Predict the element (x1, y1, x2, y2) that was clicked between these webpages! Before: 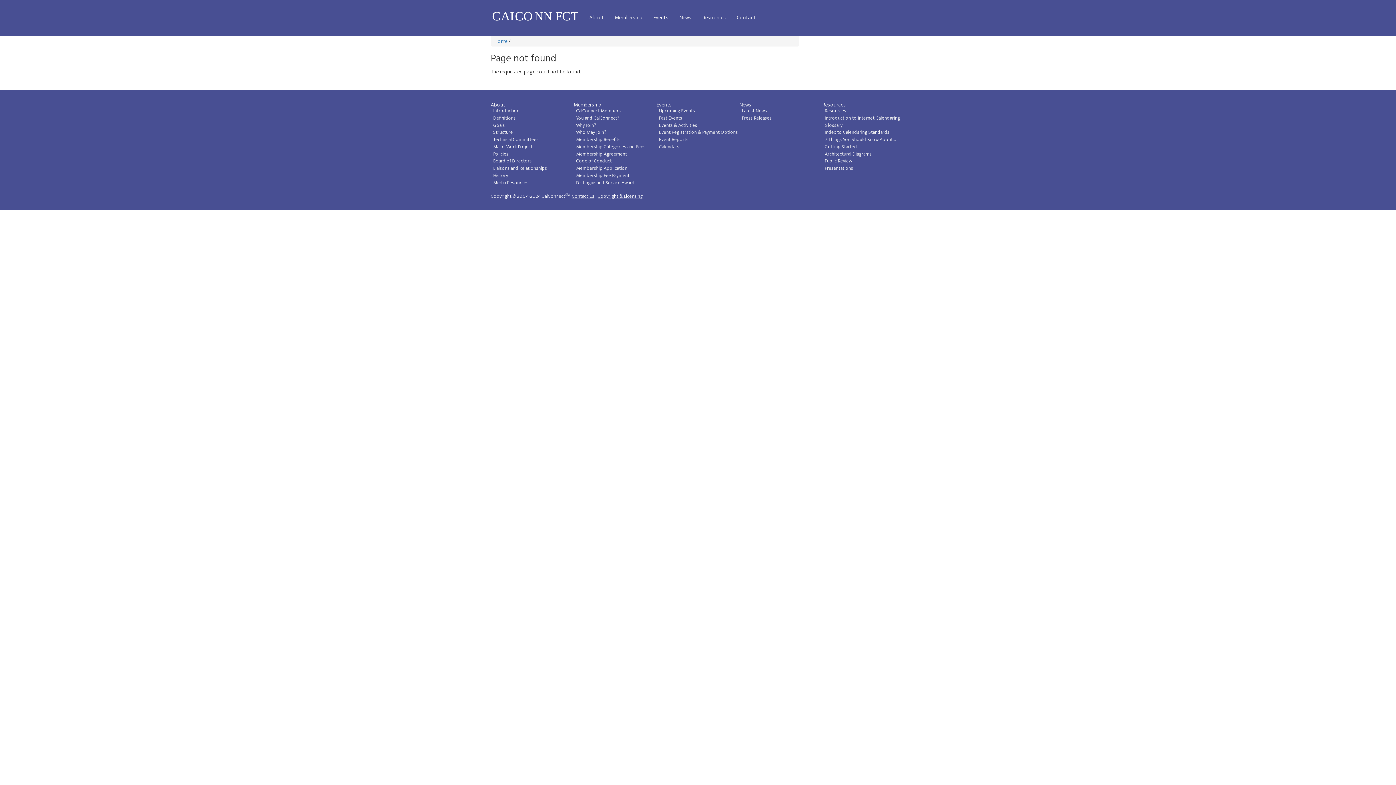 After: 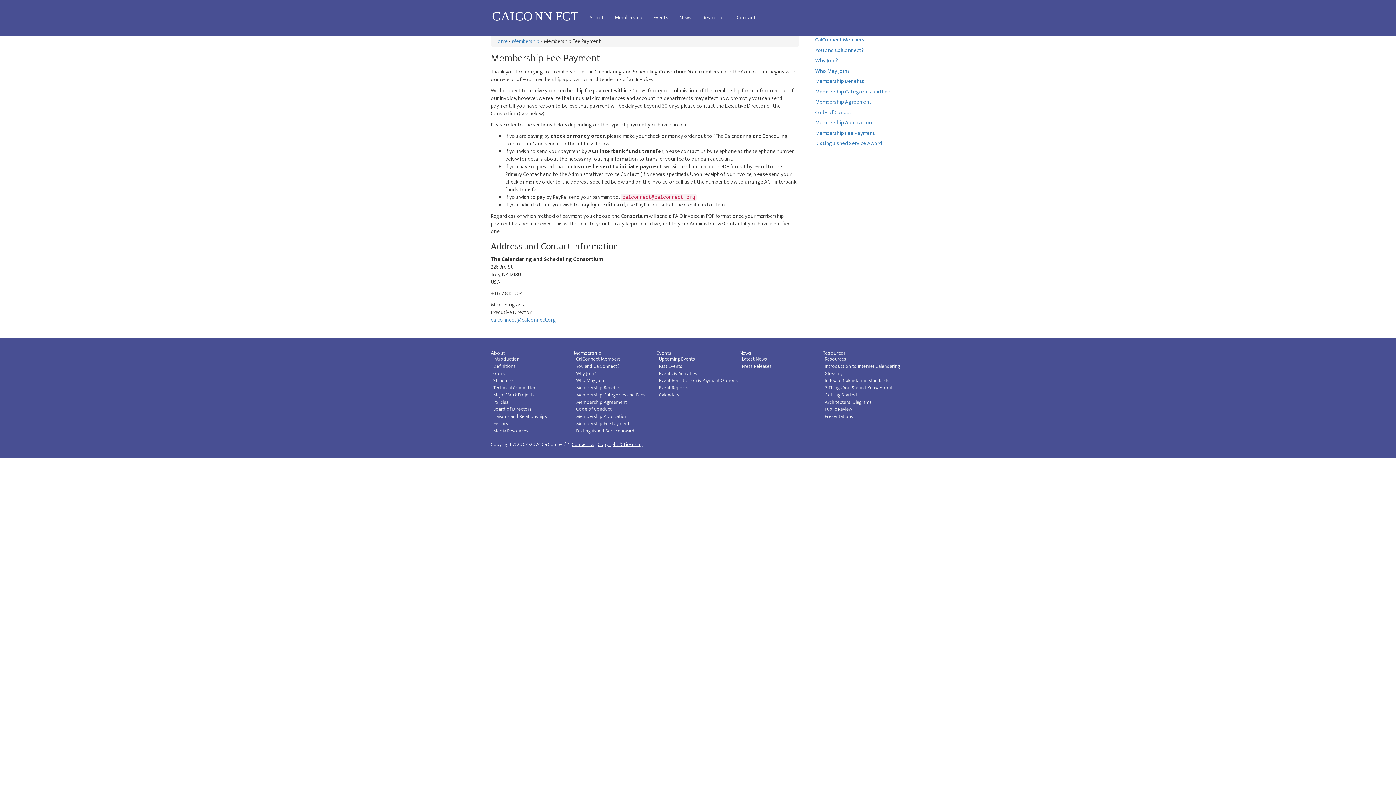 Action: bbox: (576, 171, 629, 179) label: Membership Fee Payment